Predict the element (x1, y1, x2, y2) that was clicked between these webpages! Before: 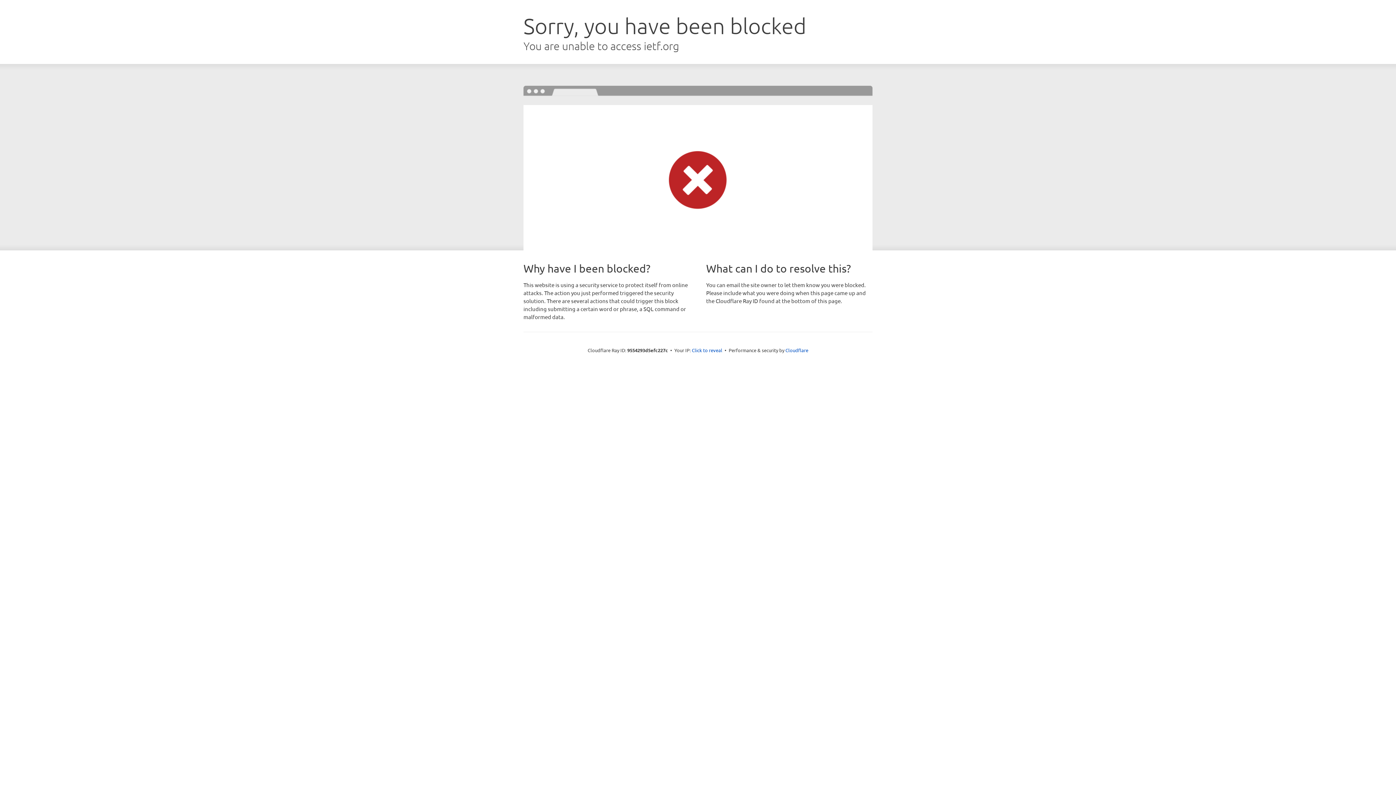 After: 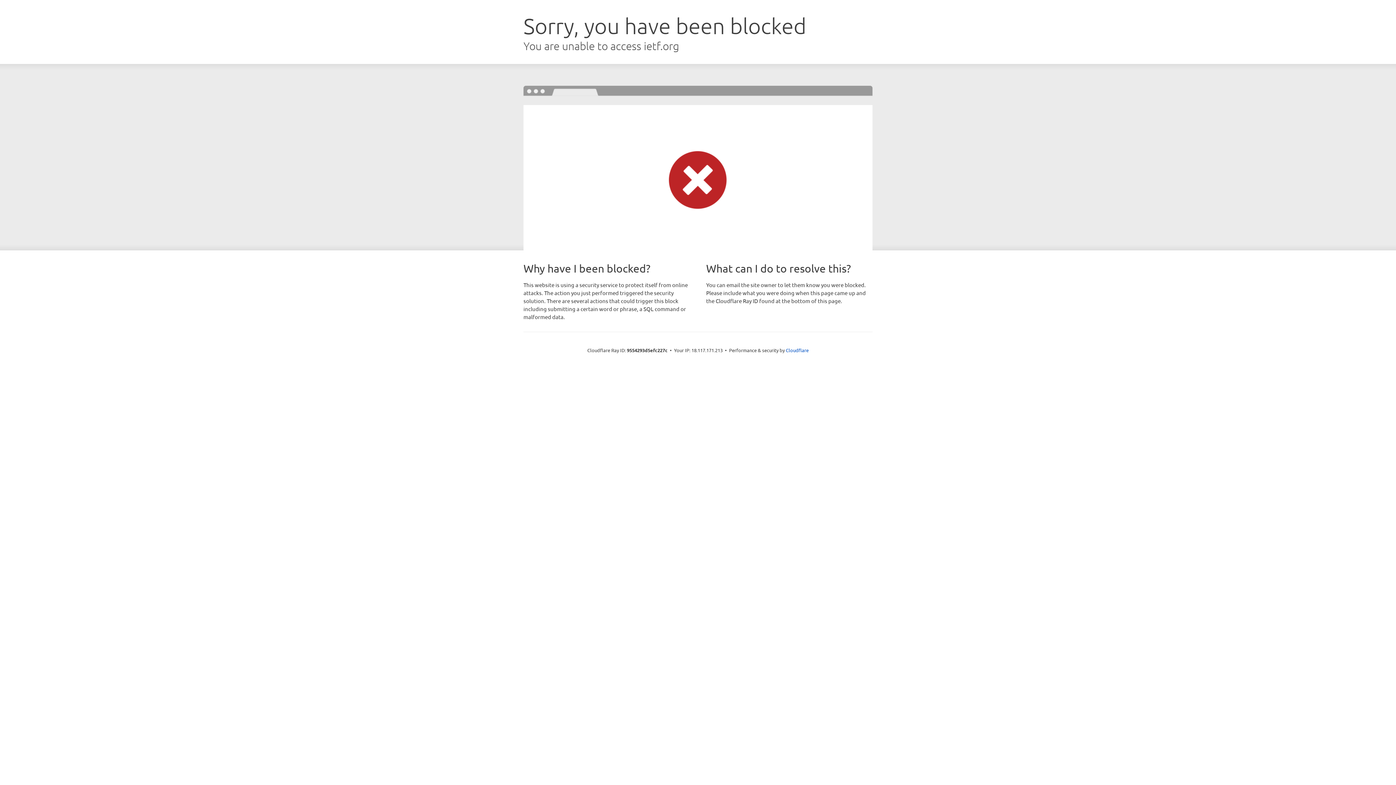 Action: bbox: (692, 346, 722, 353) label: Click to reveal